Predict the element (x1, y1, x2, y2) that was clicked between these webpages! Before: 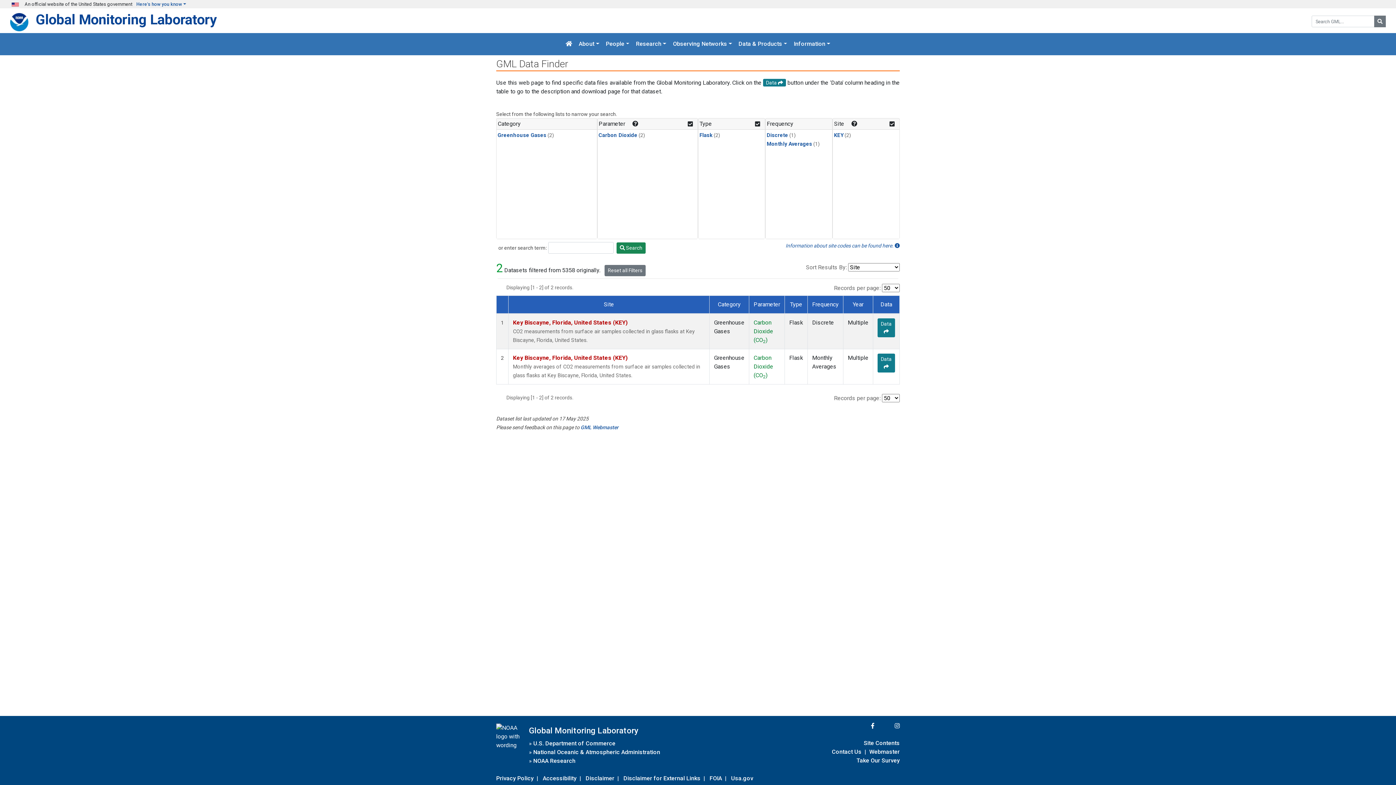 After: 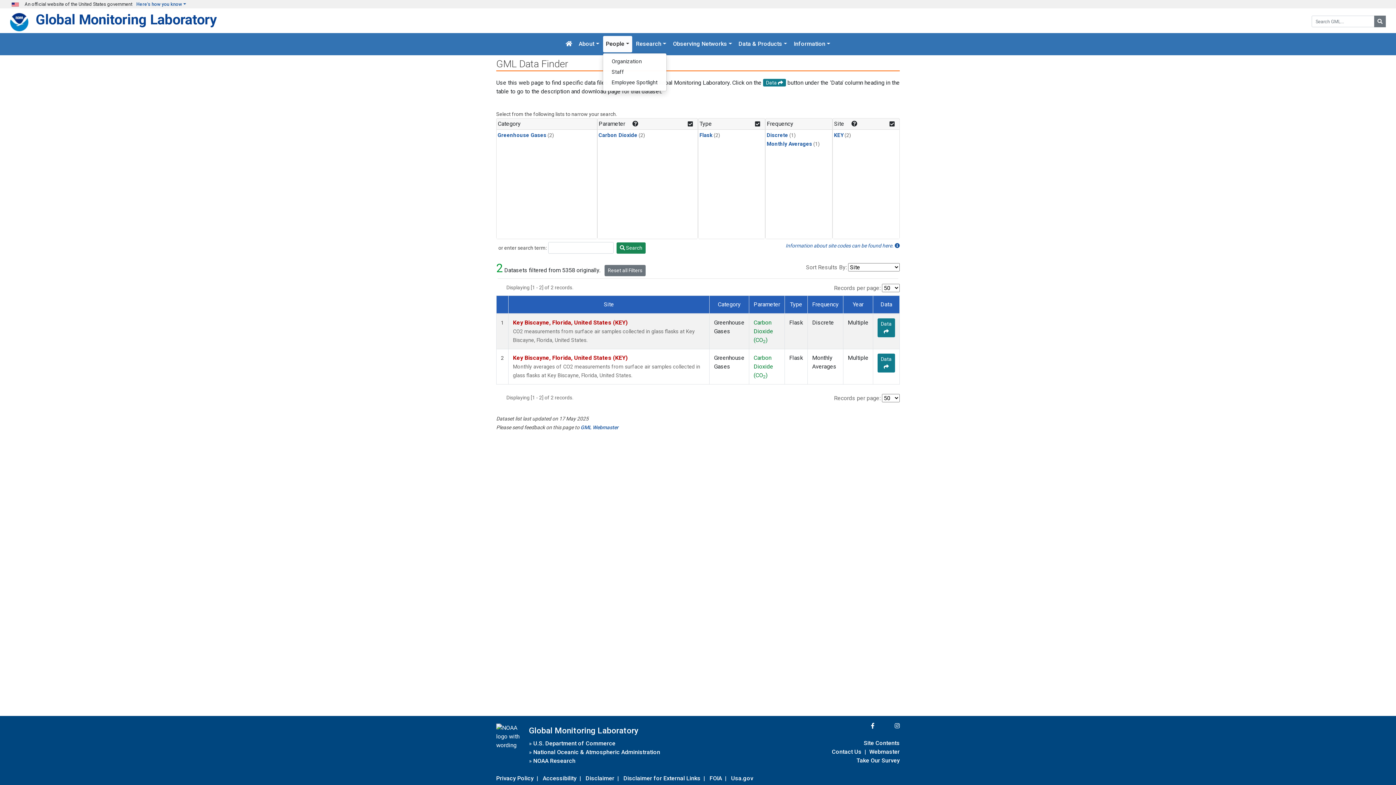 Action: bbox: (603, 36, 632, 52) label: People